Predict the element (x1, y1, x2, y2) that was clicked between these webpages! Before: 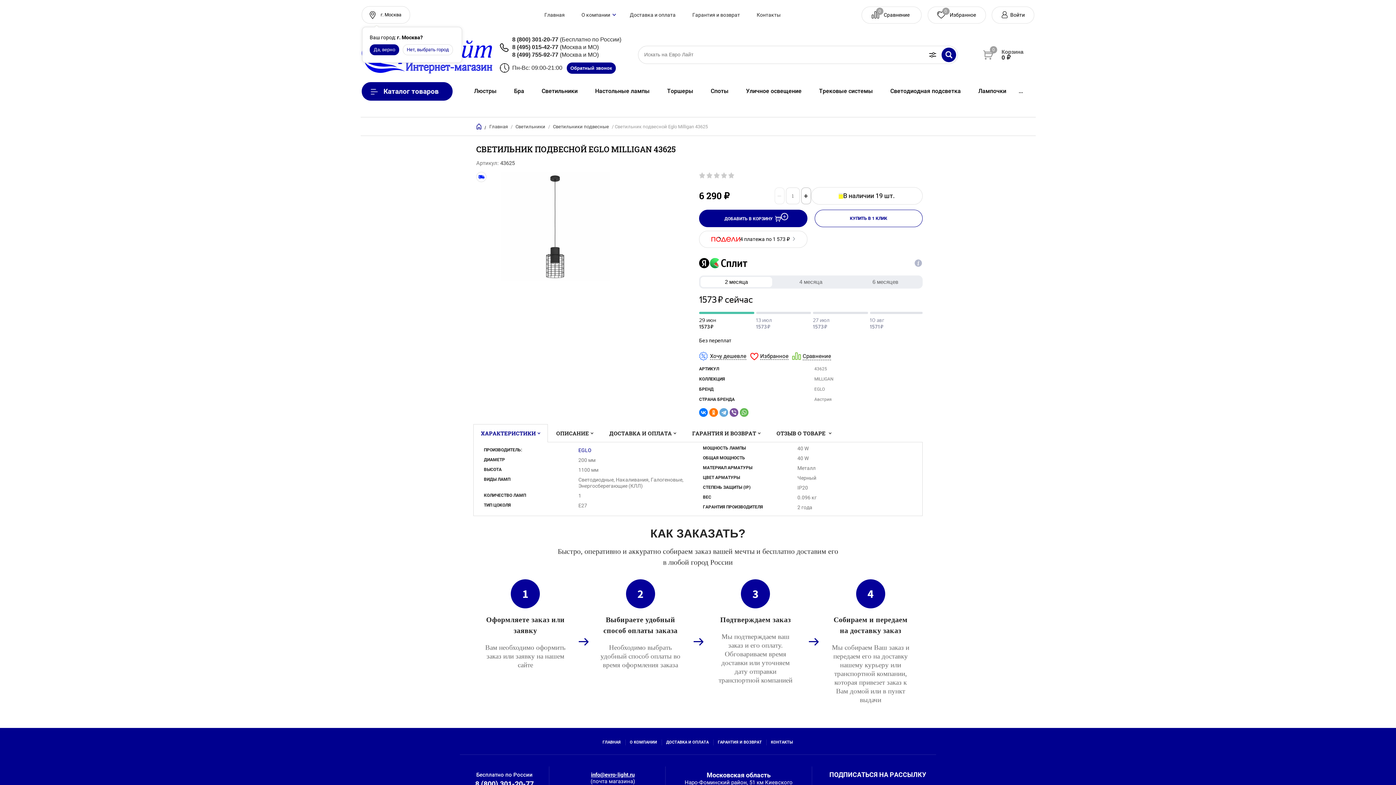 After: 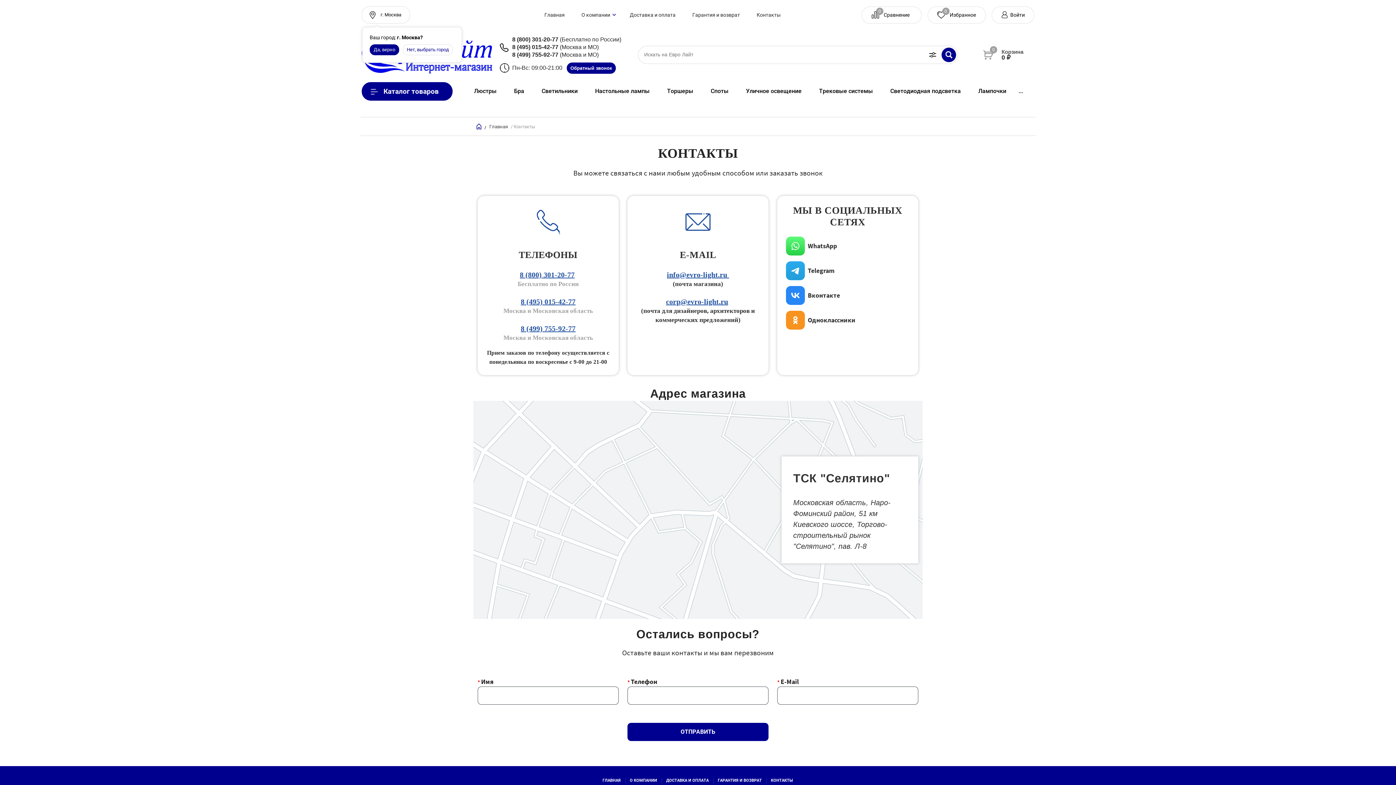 Action: label: КОНТАКТЫ bbox: (771, 731, 793, 737)